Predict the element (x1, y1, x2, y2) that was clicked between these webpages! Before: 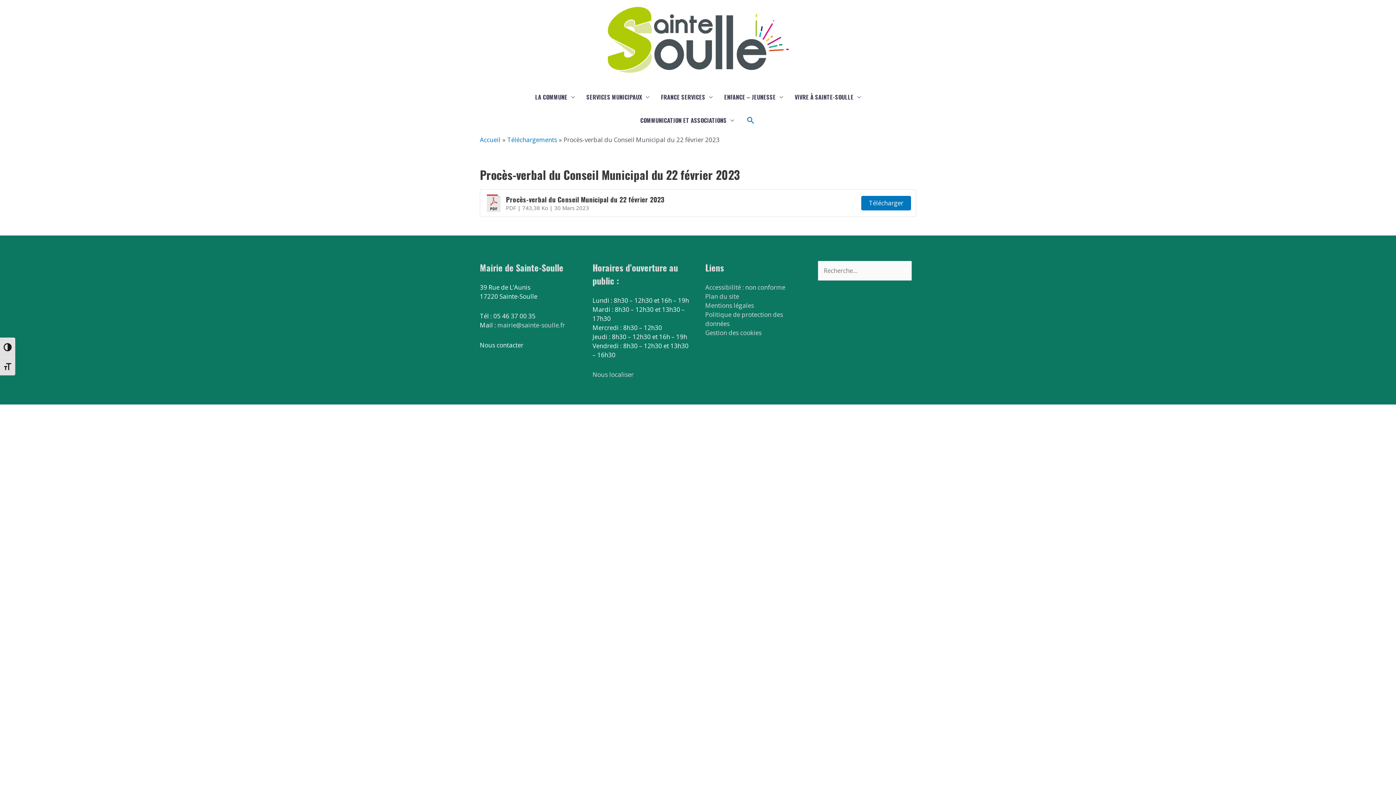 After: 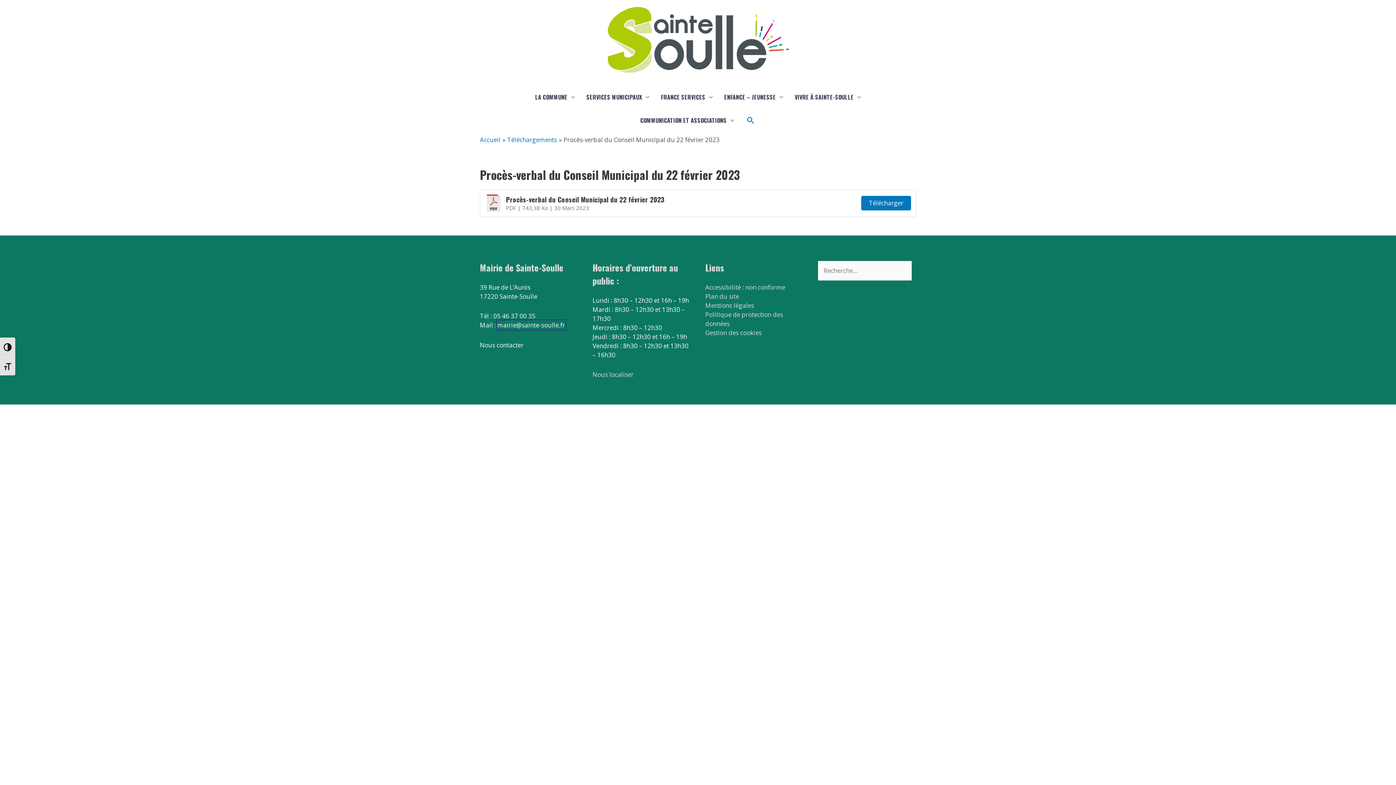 Action: bbox: (497, 321, 565, 329) label: mairie@sainte-soulle.fr